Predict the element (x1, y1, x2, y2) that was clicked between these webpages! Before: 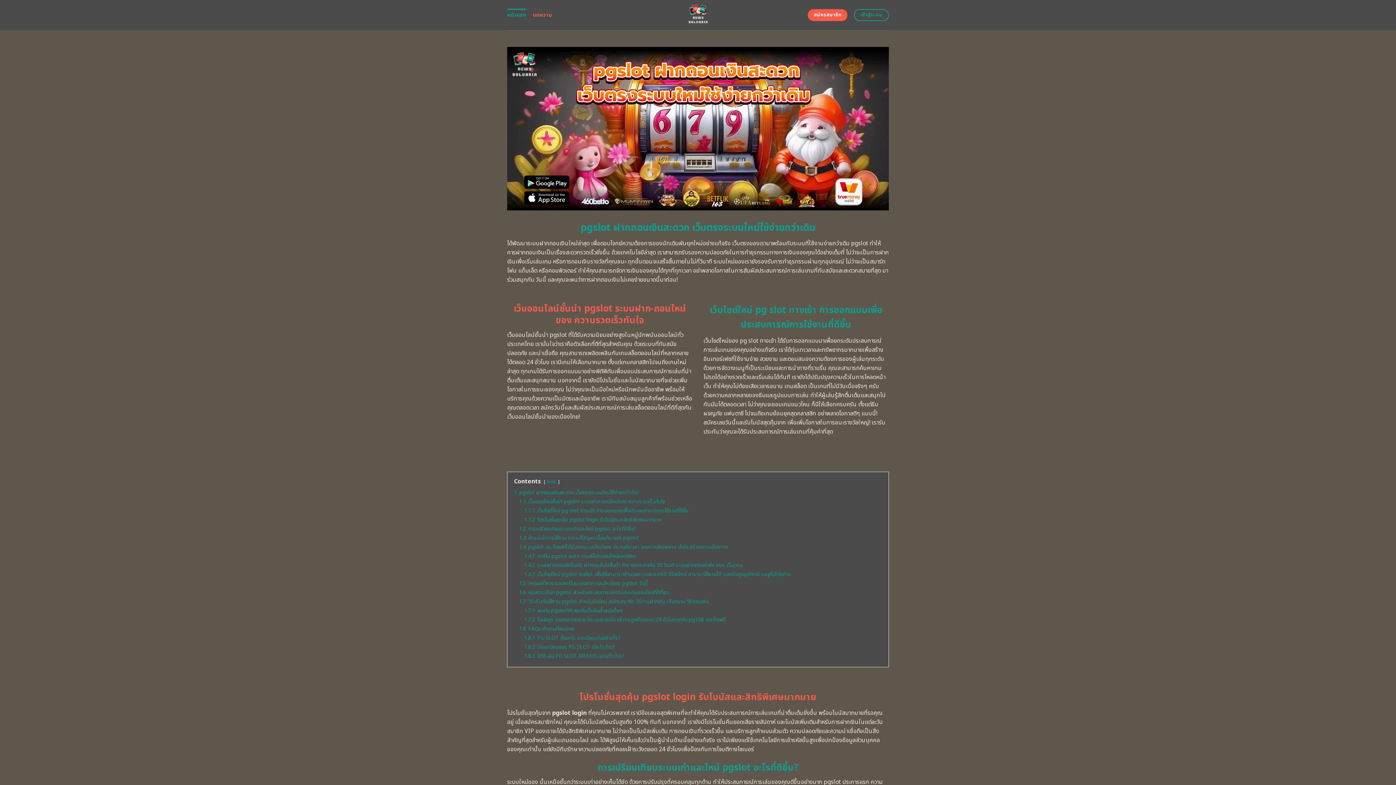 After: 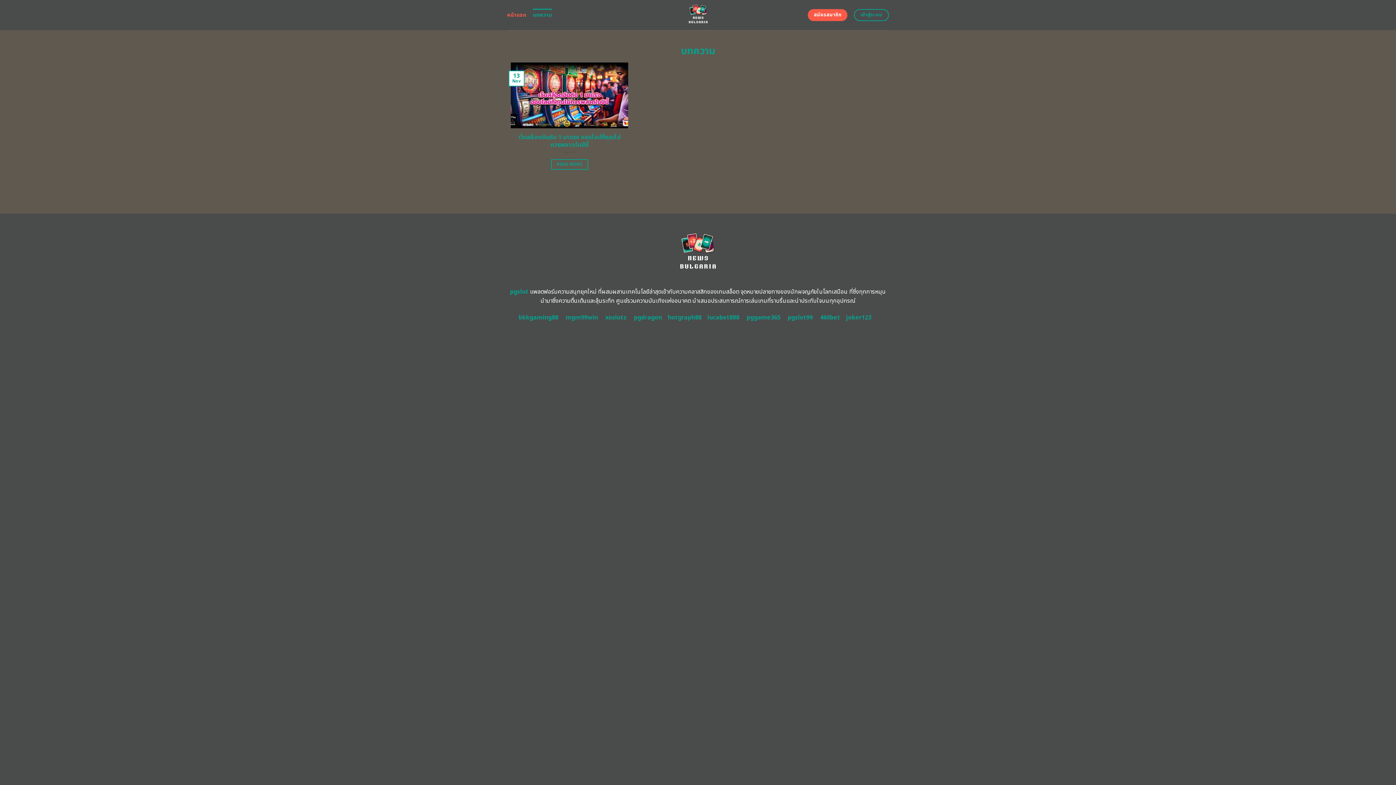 Action: bbox: (532, 8, 552, 21) label: บทความ